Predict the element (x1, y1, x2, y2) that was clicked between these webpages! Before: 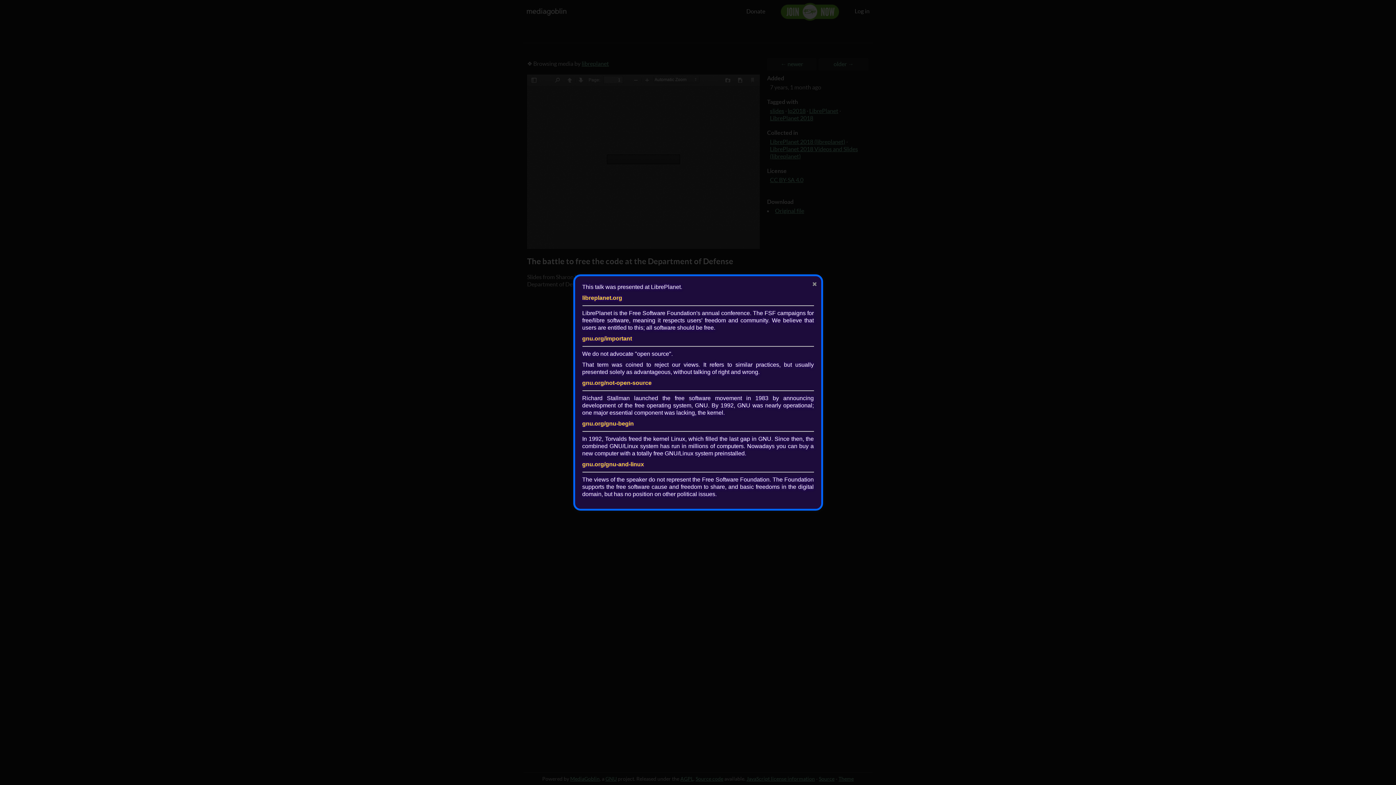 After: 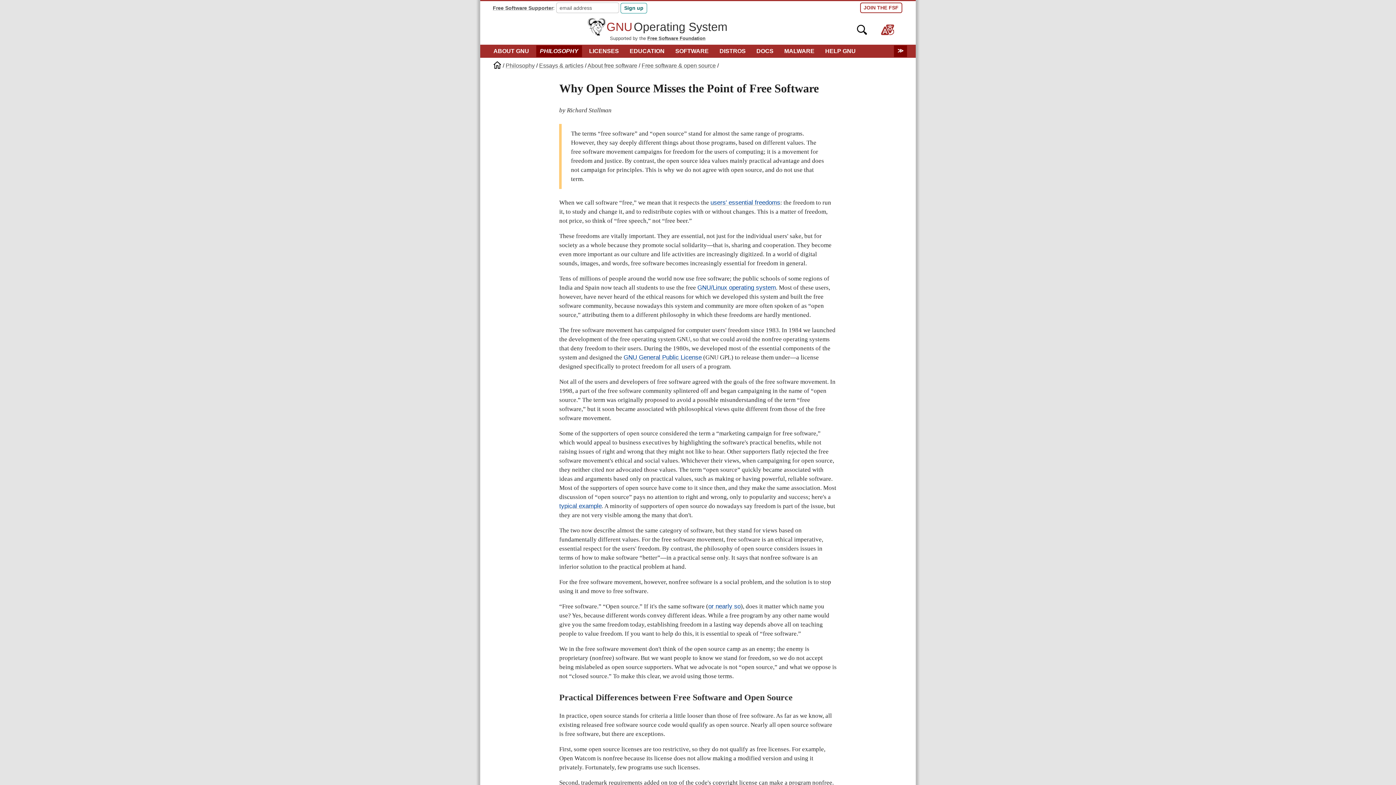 Action: bbox: (582, 380, 651, 386) label: gnu.org/not-open-source